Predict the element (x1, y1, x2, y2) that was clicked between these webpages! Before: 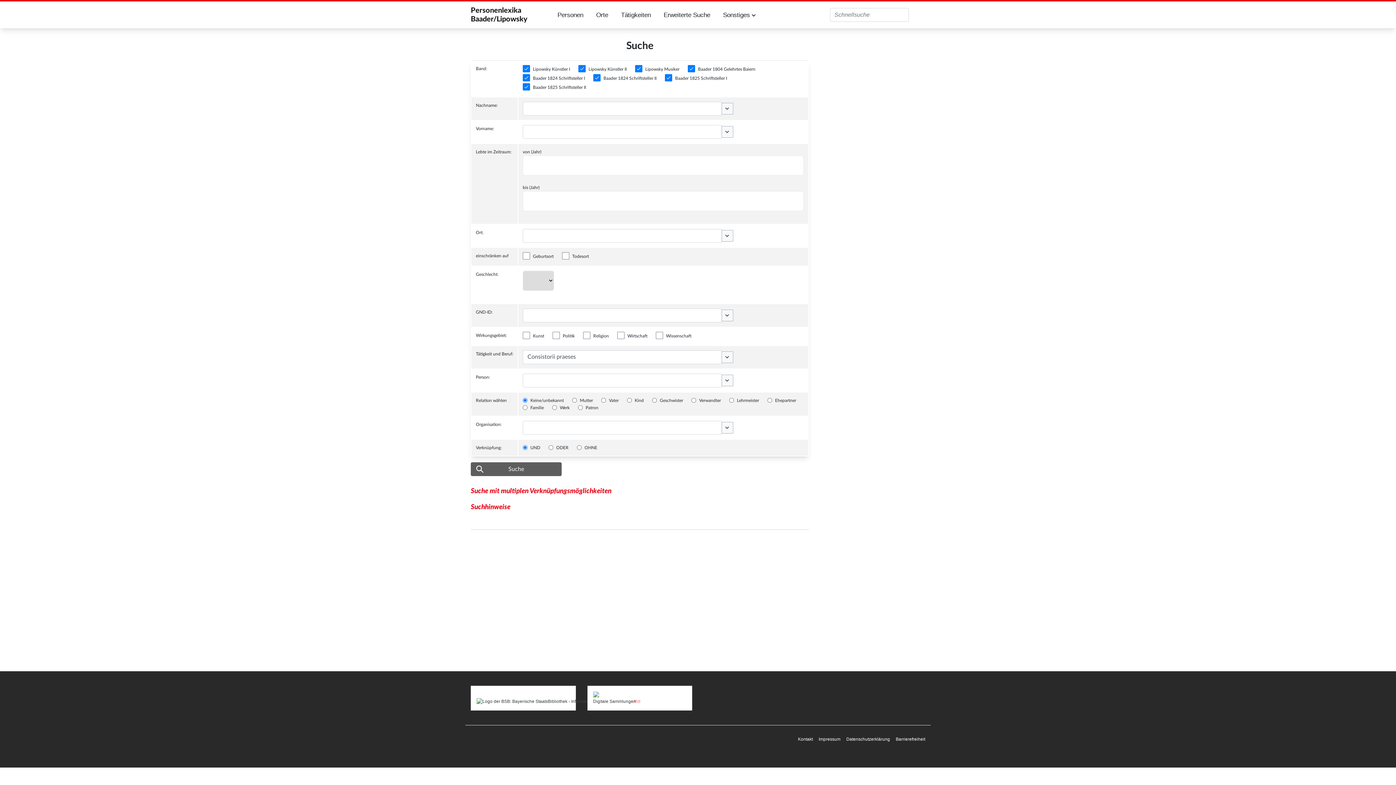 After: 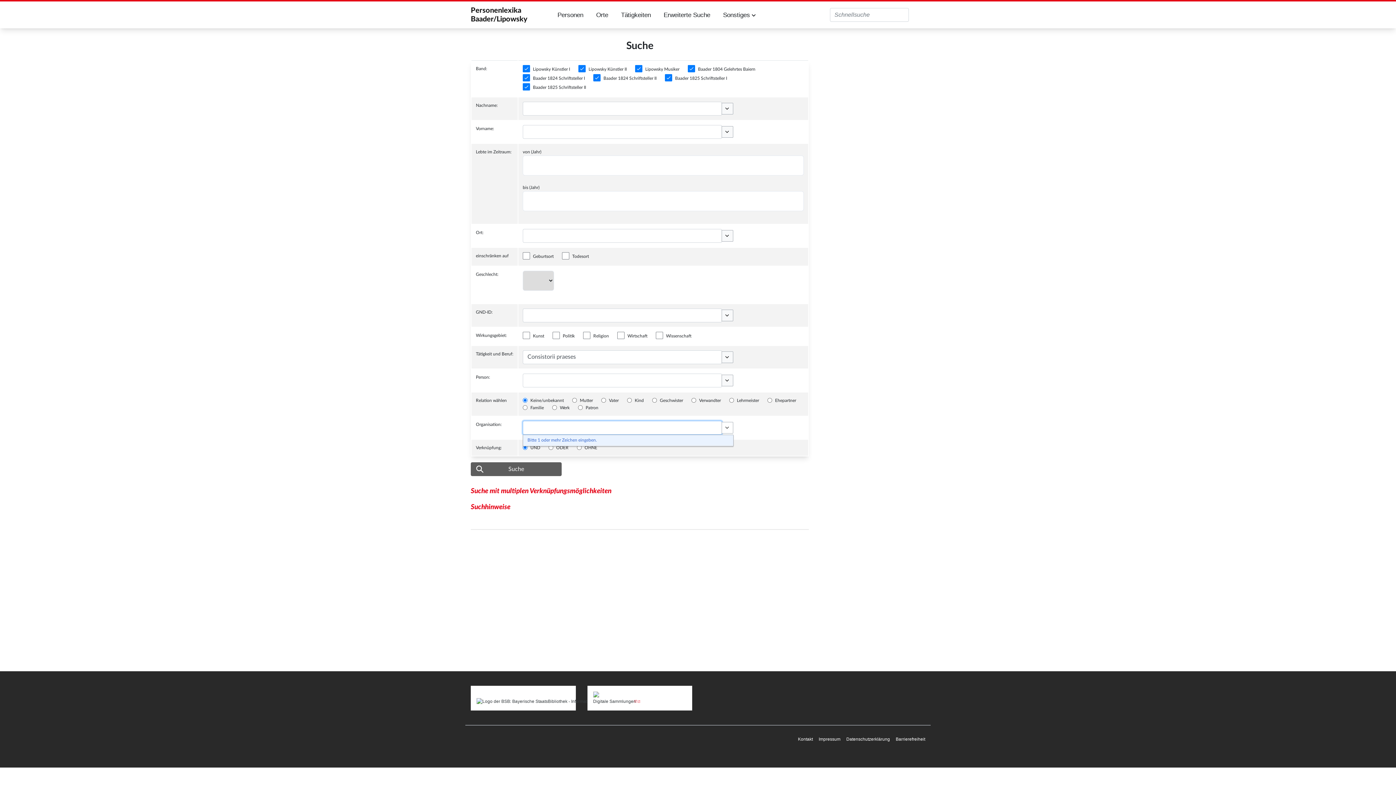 Action: label: Optionen umschalten bbox: (721, 422, 733, 433)